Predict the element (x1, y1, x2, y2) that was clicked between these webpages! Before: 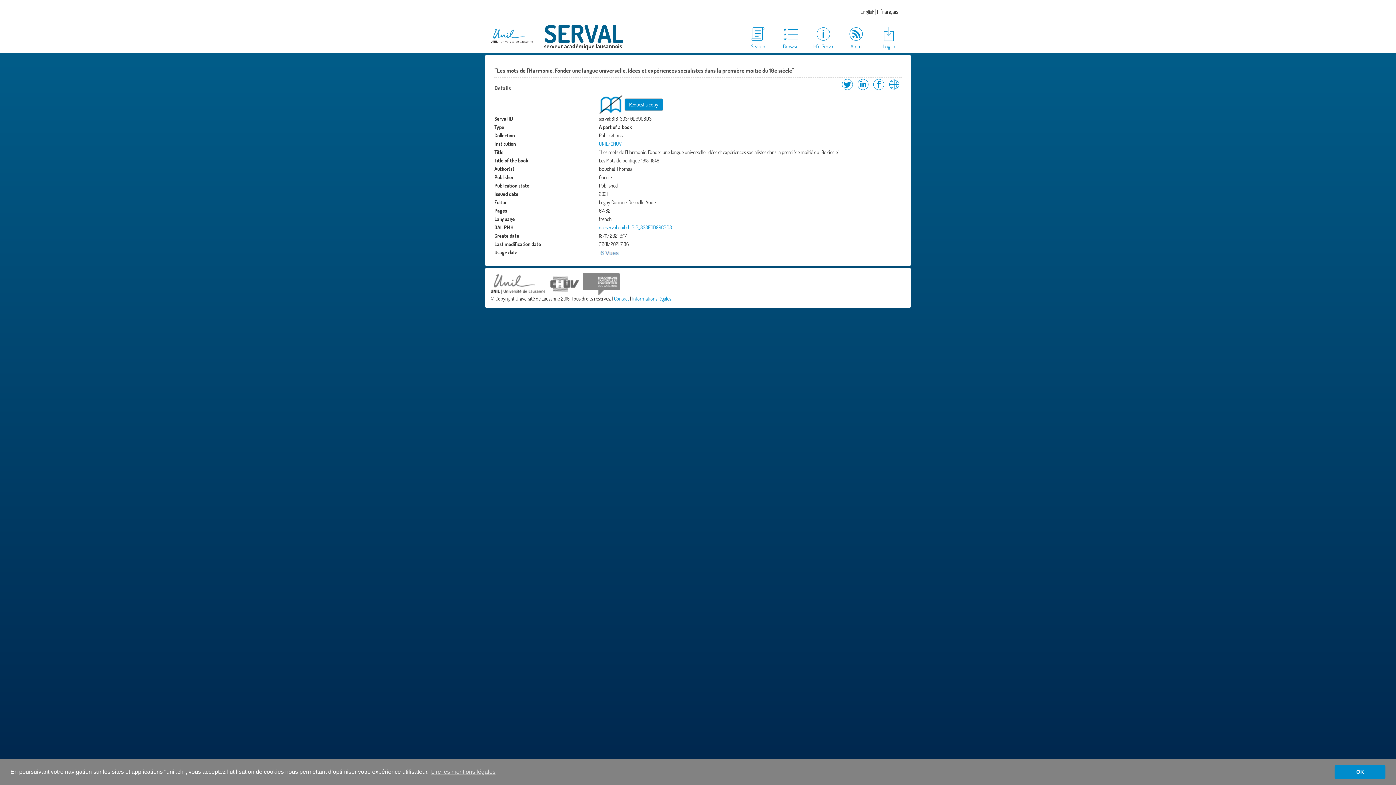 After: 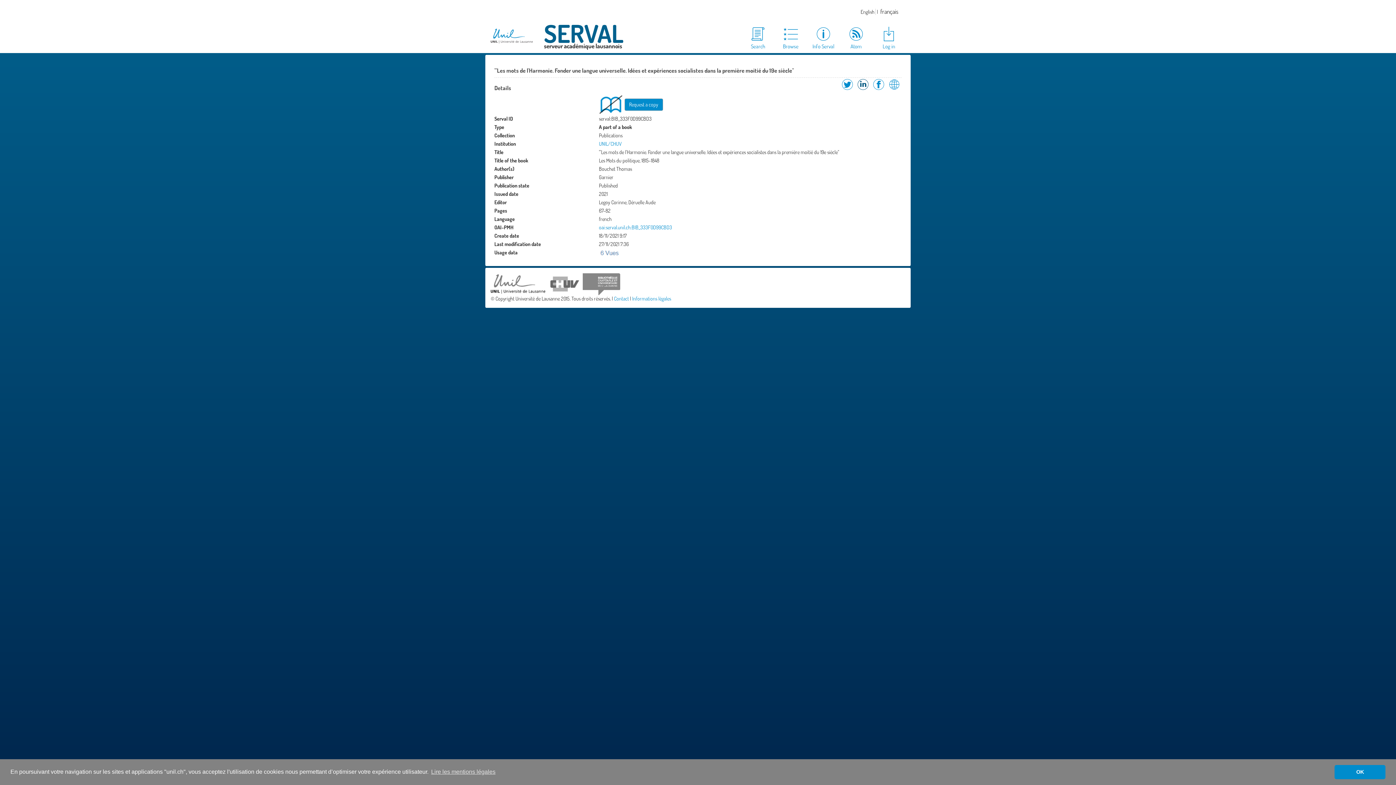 Action: bbox: (856, 85, 870, 92) label: Share on LinkedIn